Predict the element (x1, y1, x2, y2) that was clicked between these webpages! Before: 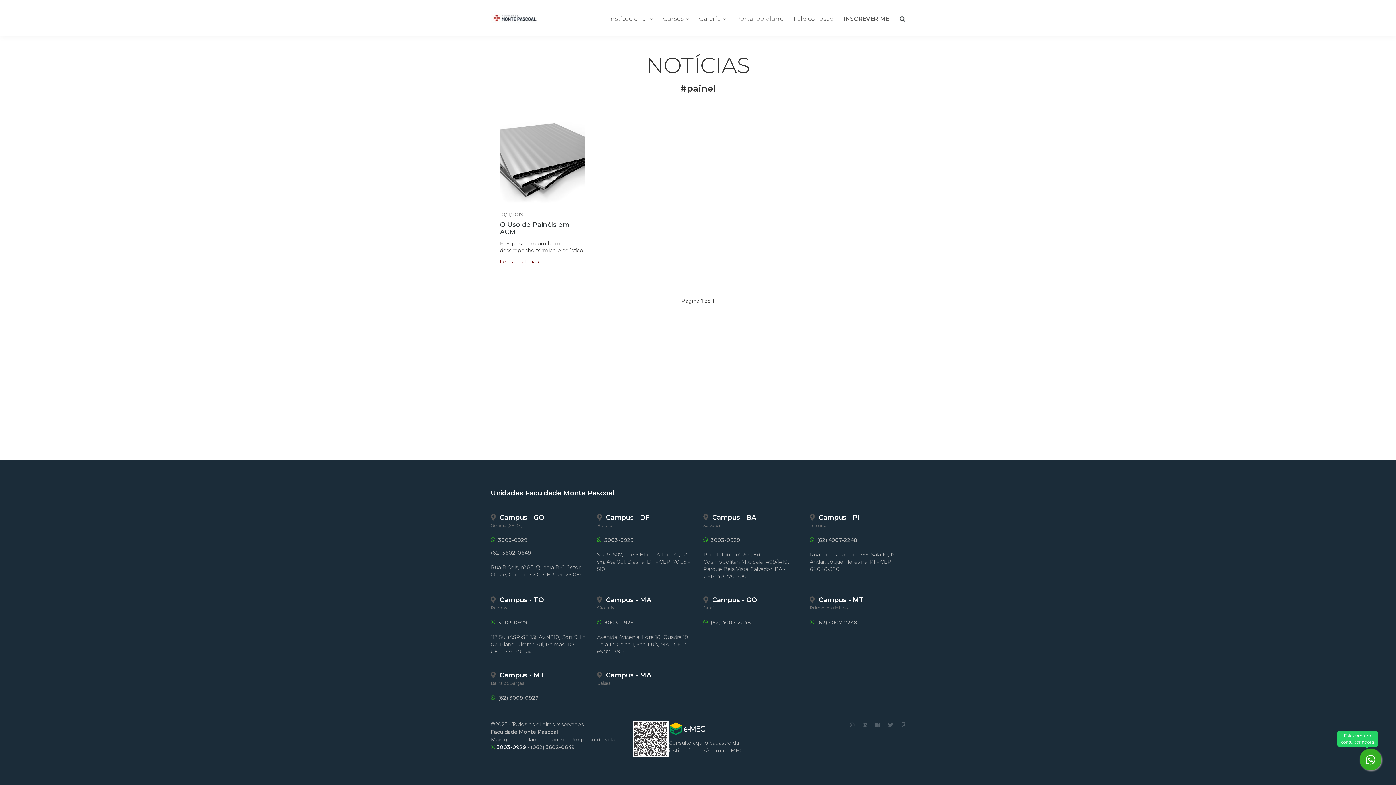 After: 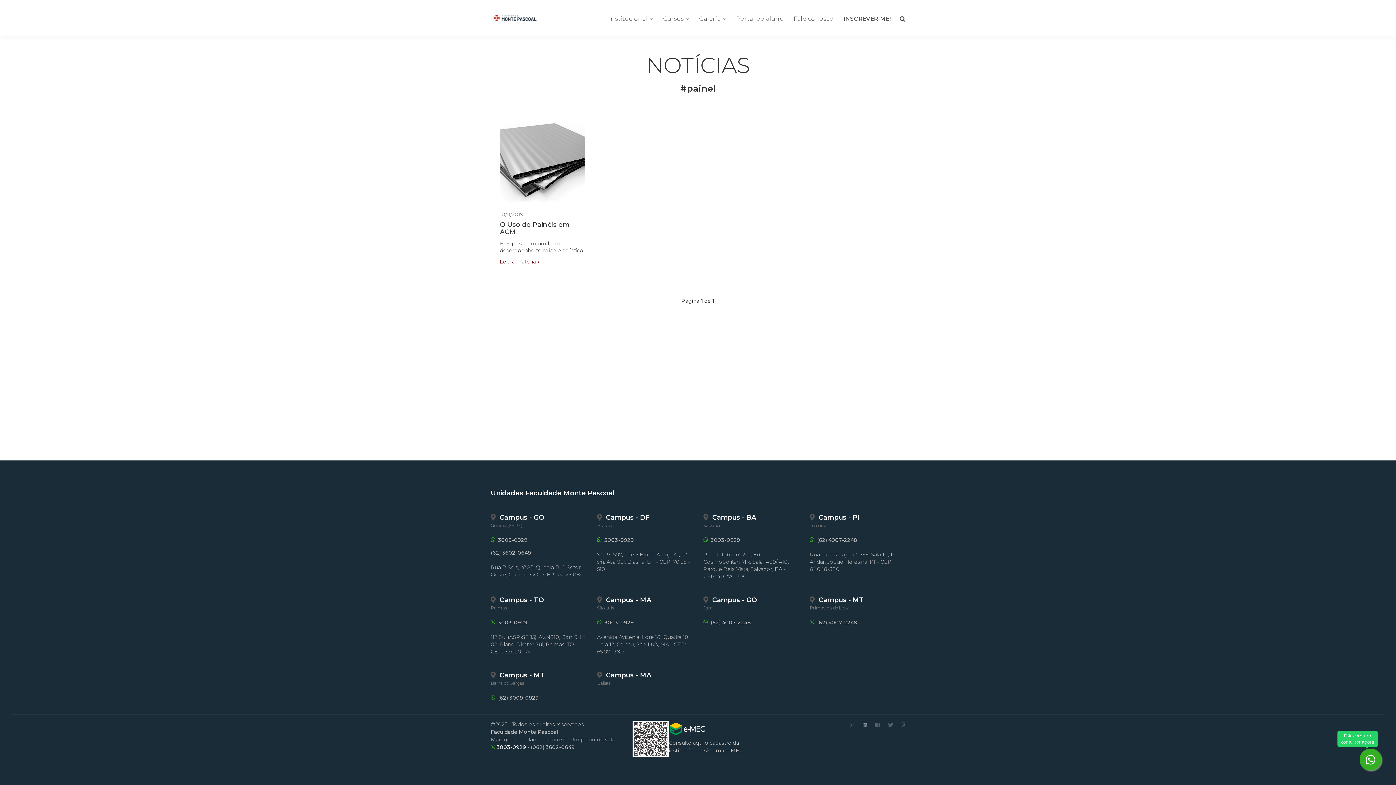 Action: bbox: (862, 722, 867, 728)